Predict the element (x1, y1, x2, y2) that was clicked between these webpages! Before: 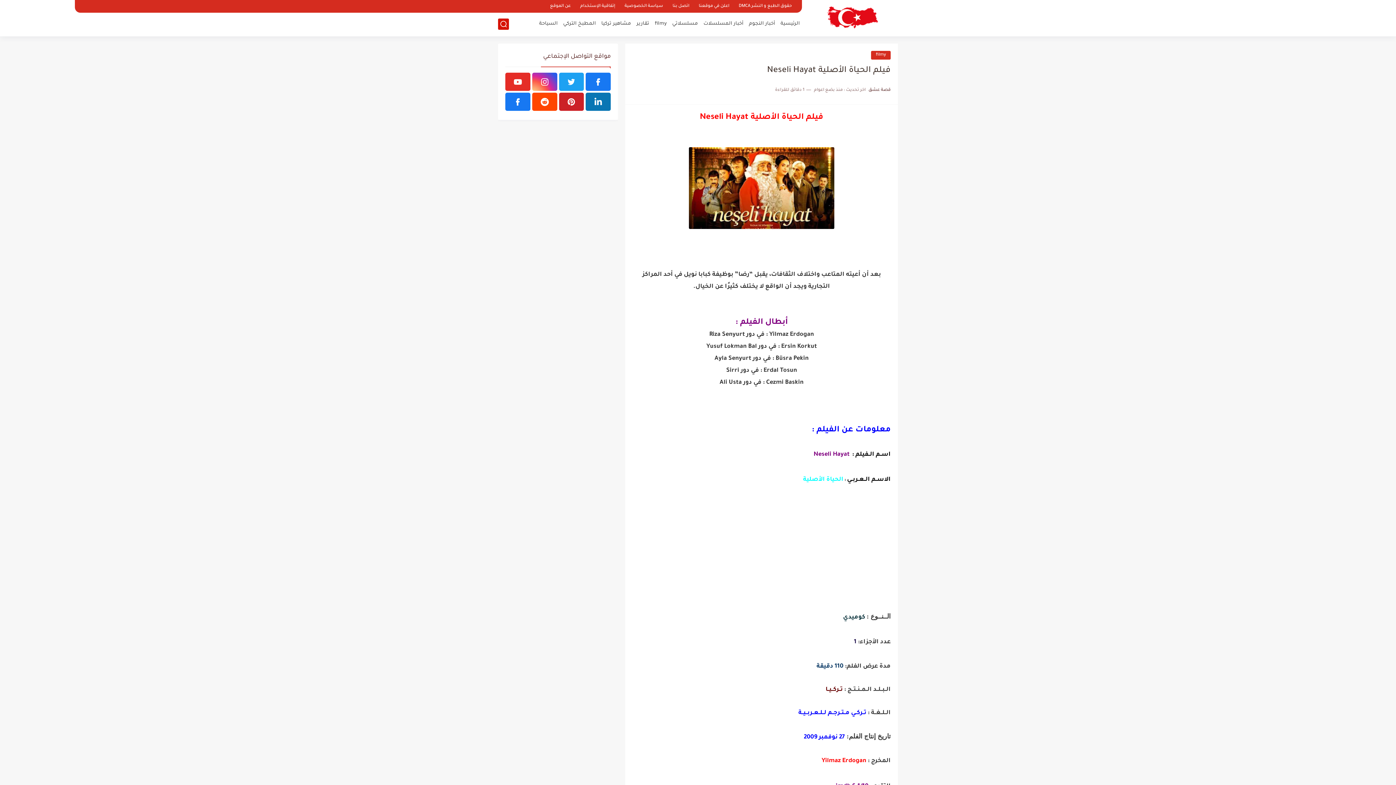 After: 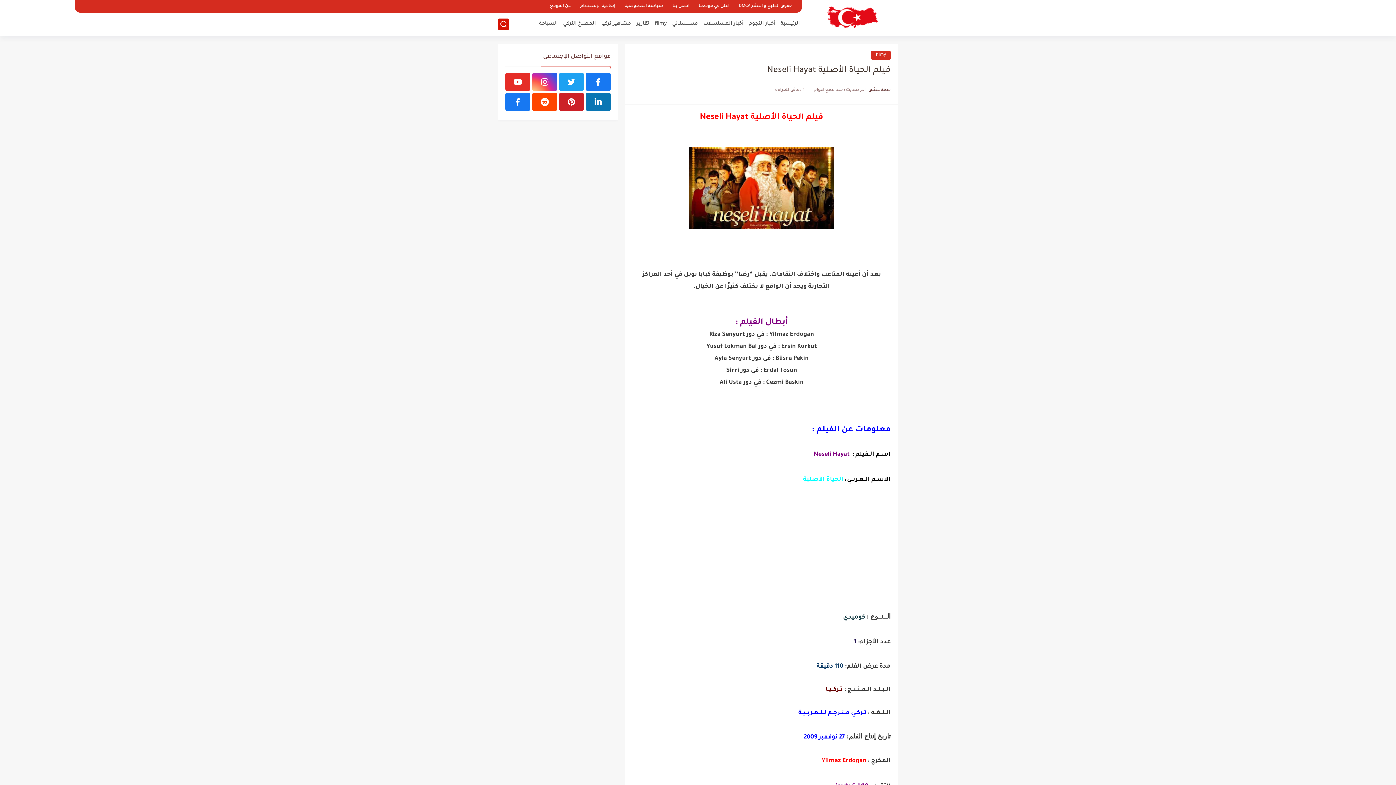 Action: bbox: (505, 72, 530, 90)